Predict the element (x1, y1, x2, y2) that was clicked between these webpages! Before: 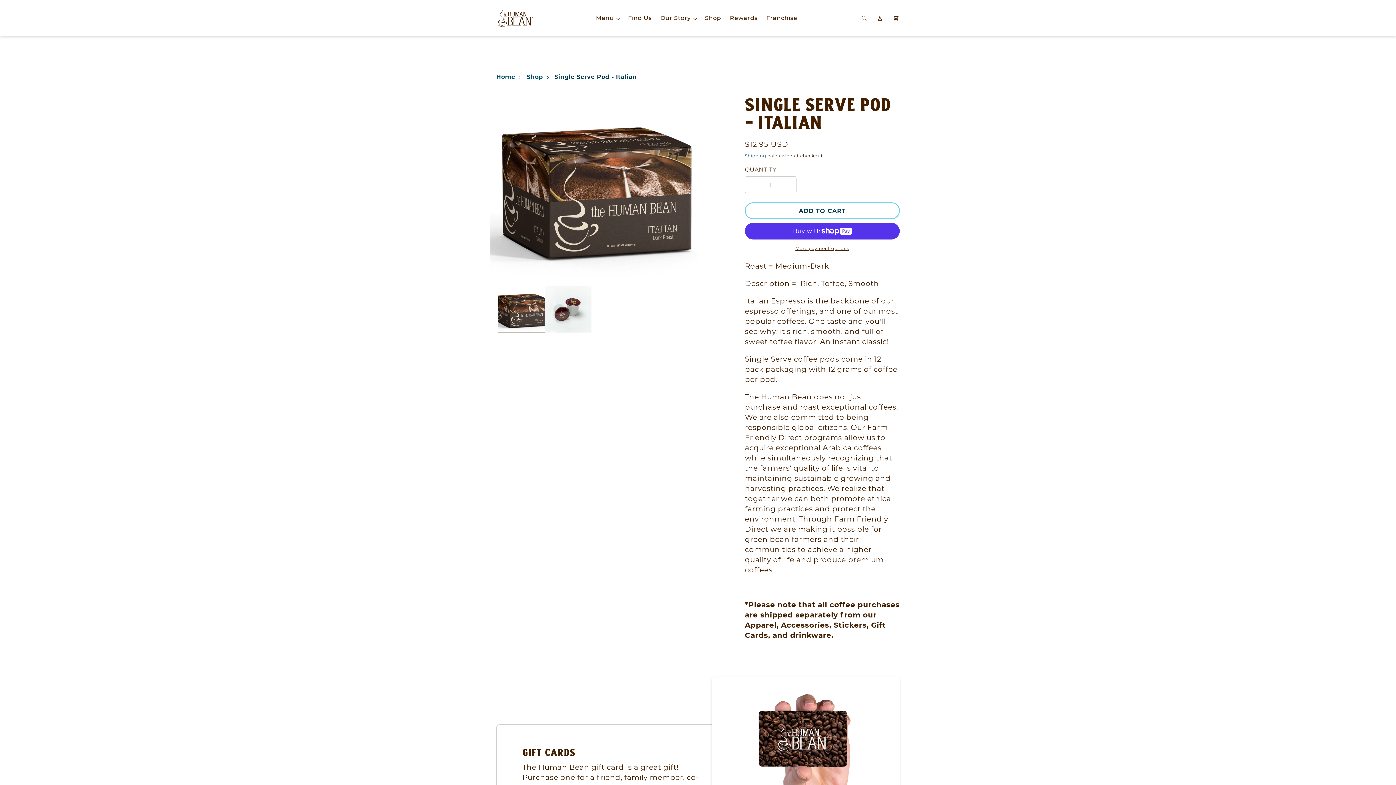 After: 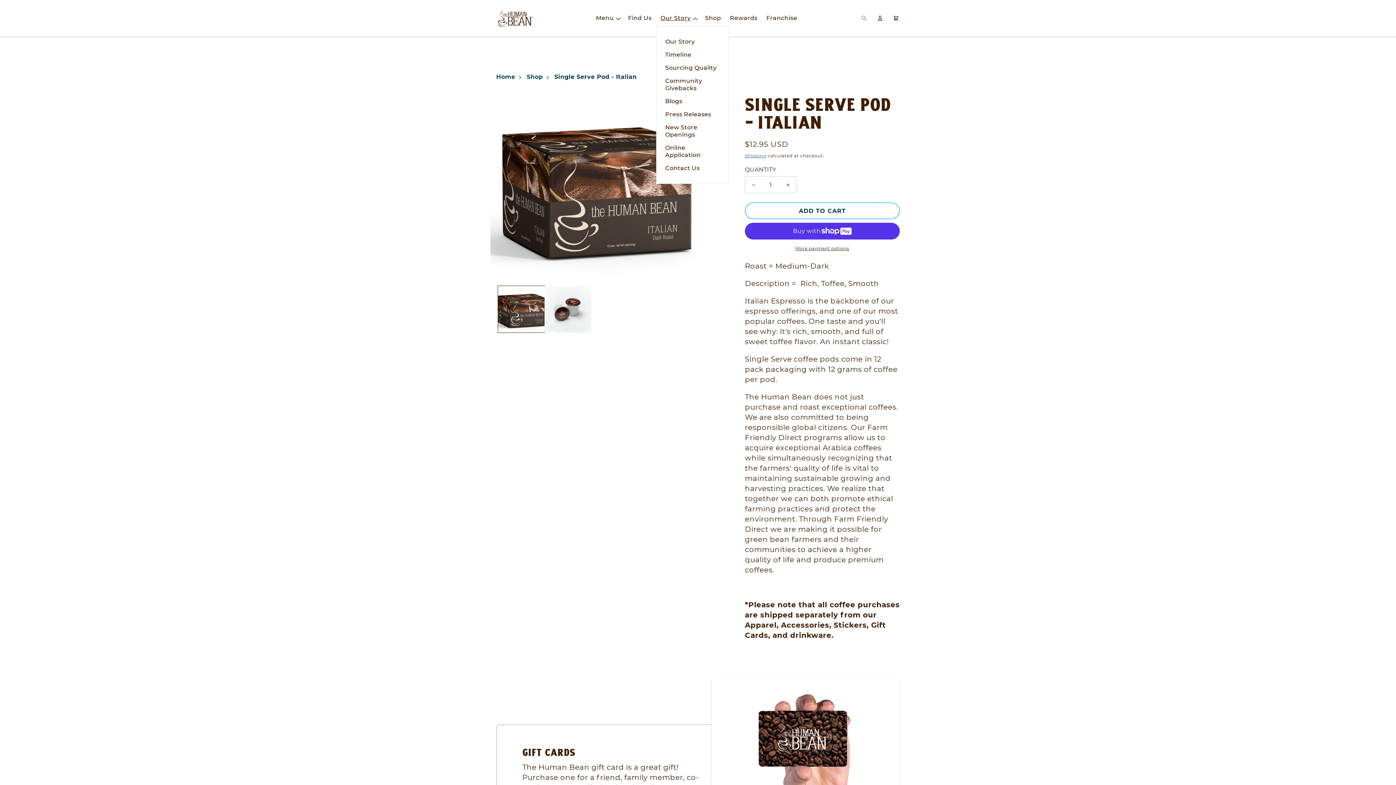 Action: label: Our Story bbox: (656, 10, 700, 26)